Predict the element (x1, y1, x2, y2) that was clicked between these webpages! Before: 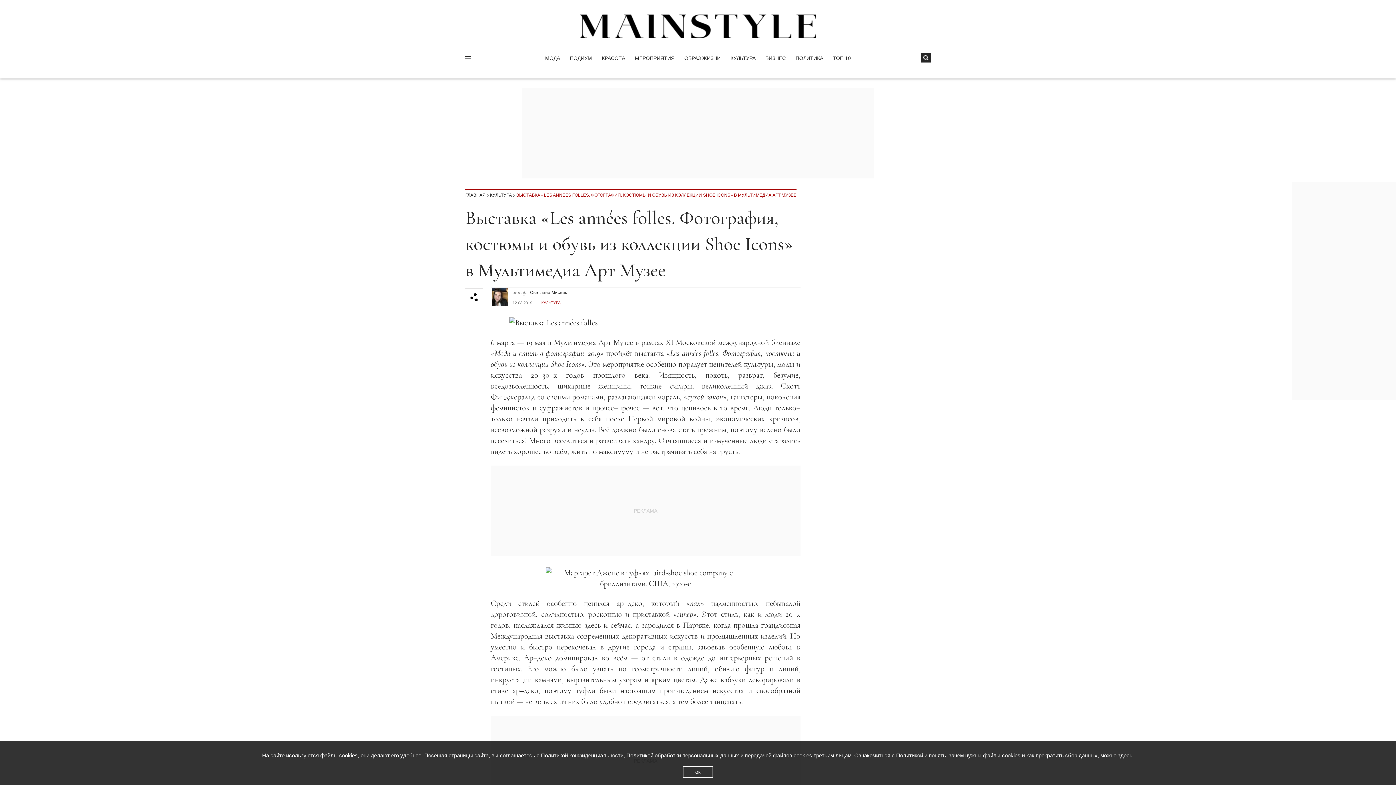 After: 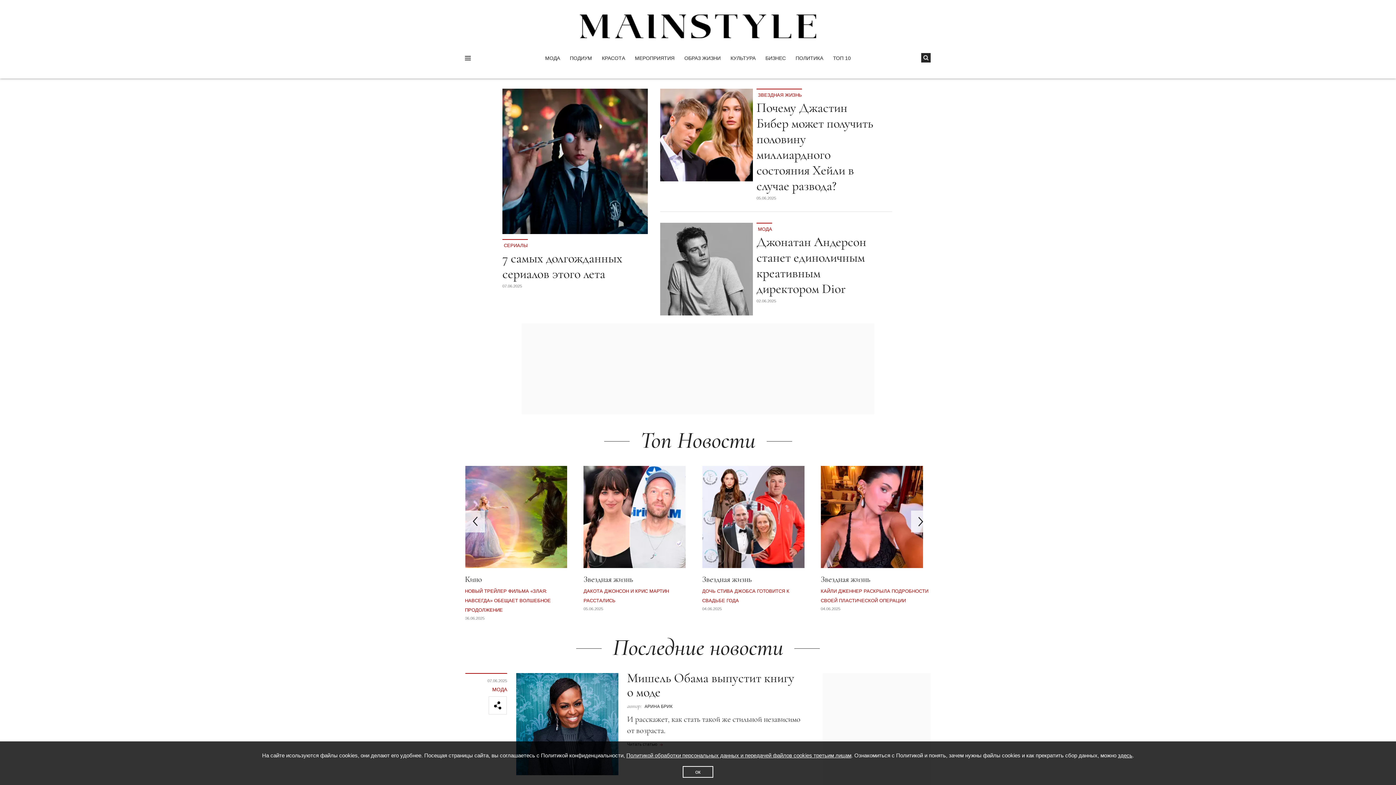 Action: bbox: (505, 14, 890, 38)